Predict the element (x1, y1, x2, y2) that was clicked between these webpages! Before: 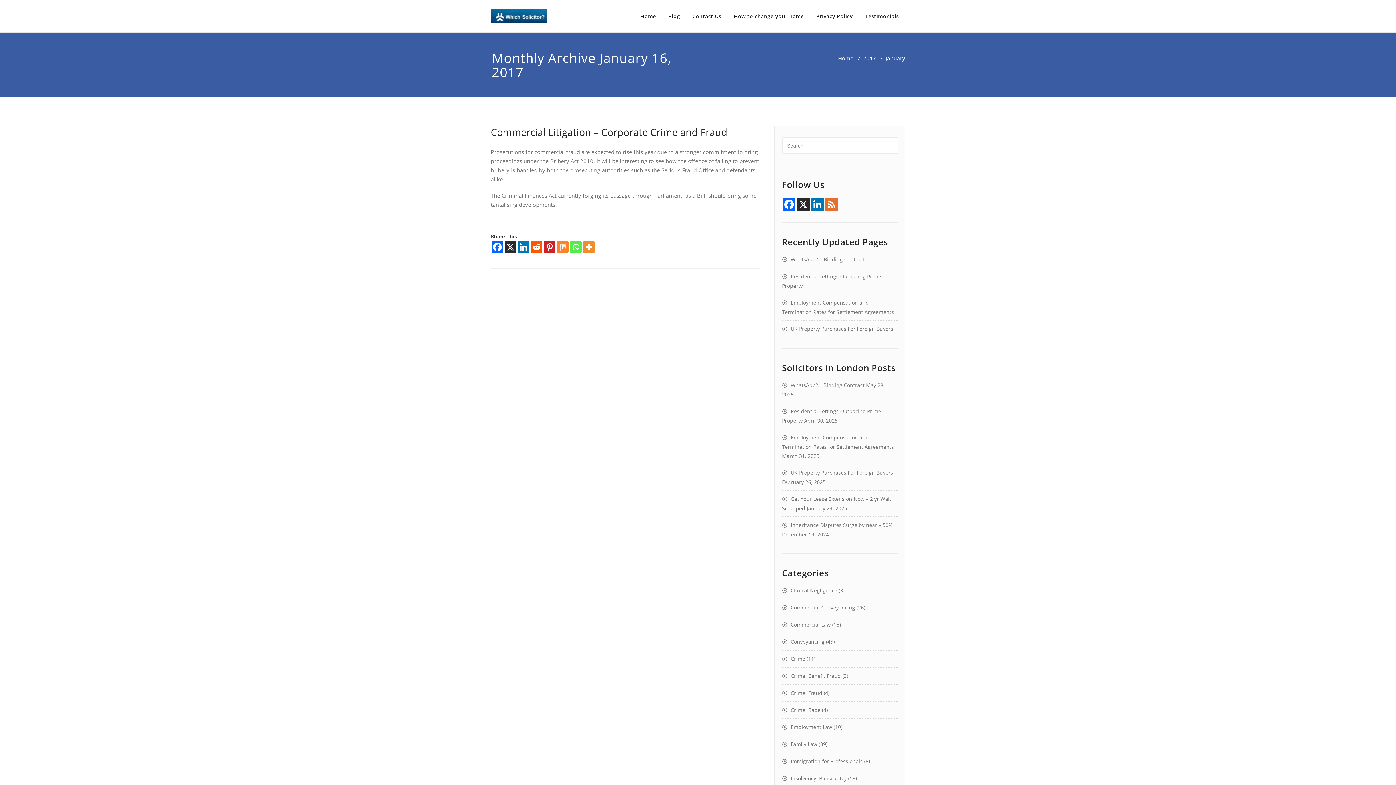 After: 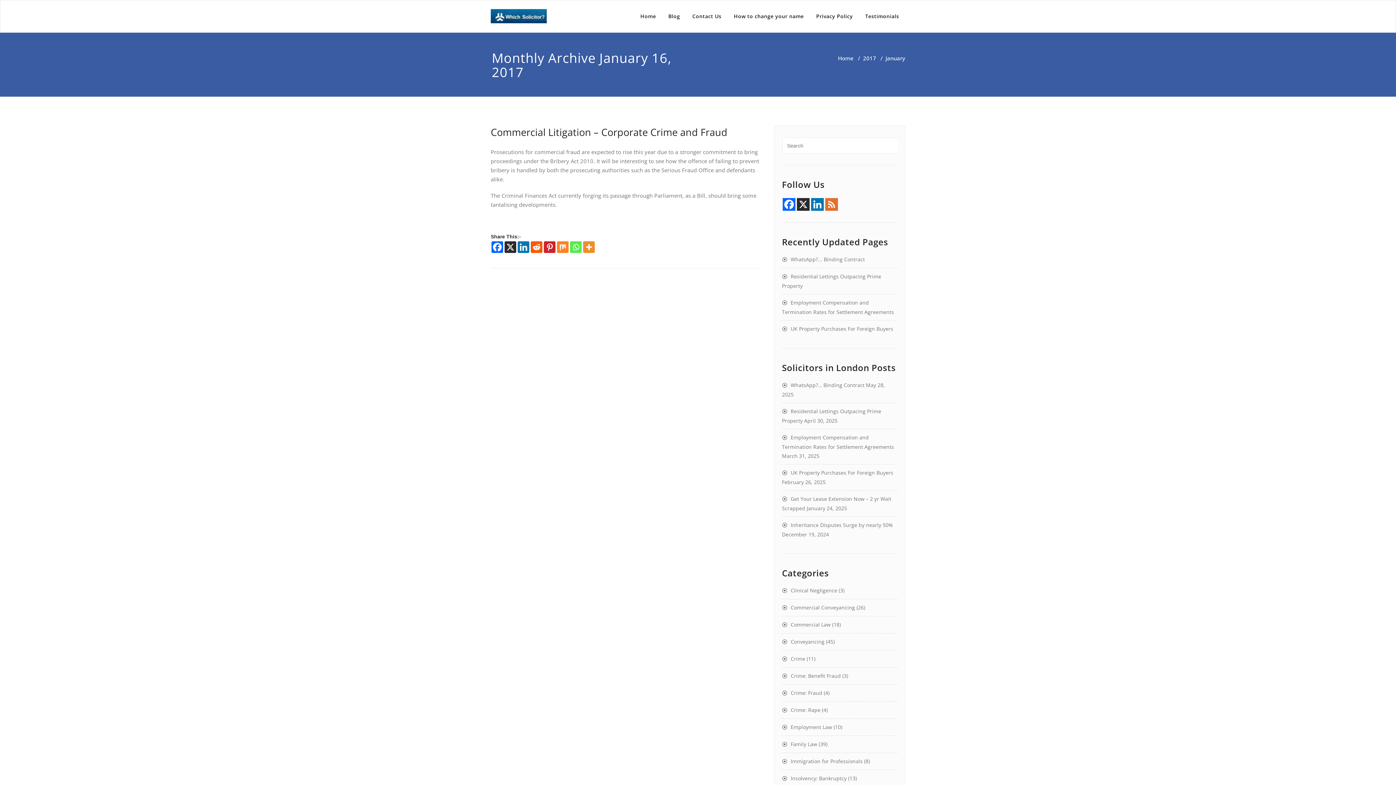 Action: label: Linkedin bbox: (517, 241, 529, 253)